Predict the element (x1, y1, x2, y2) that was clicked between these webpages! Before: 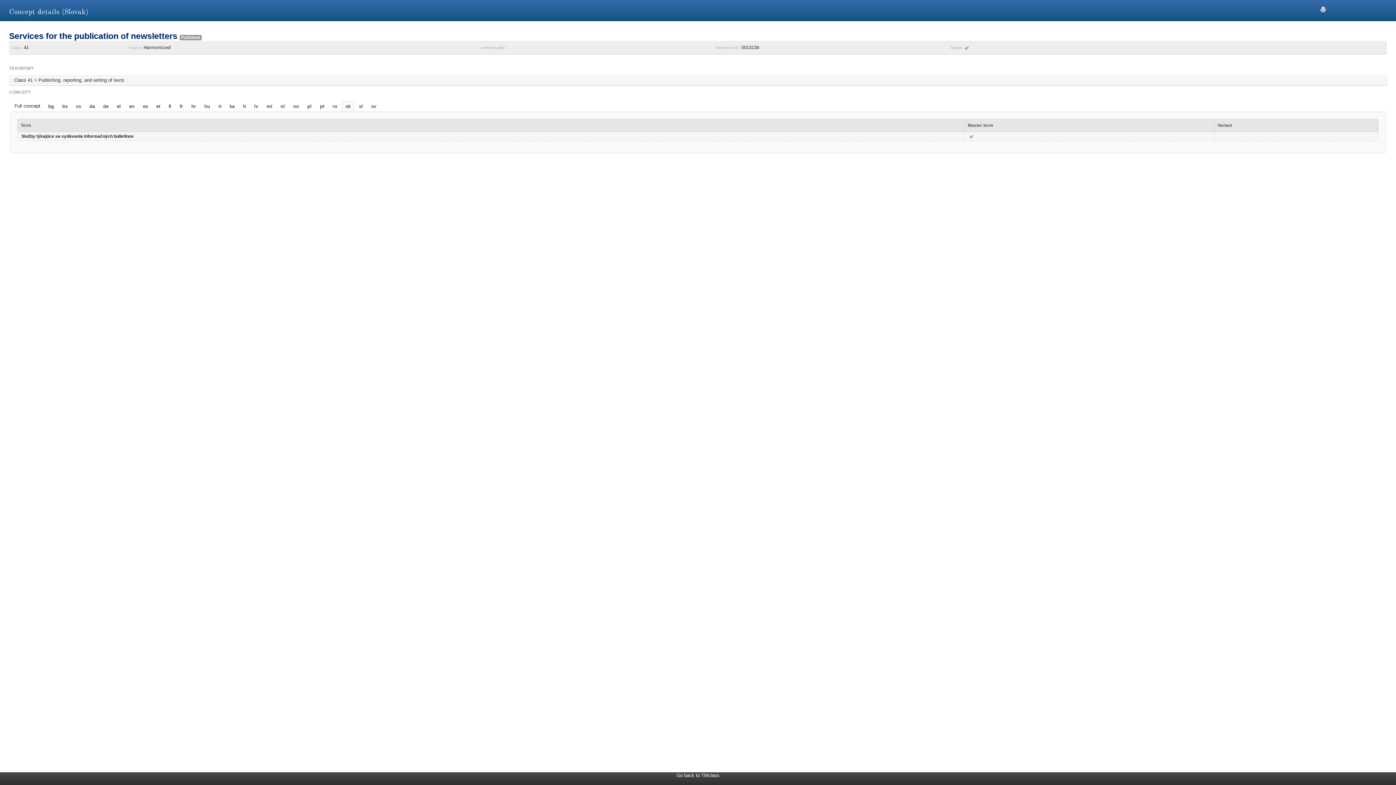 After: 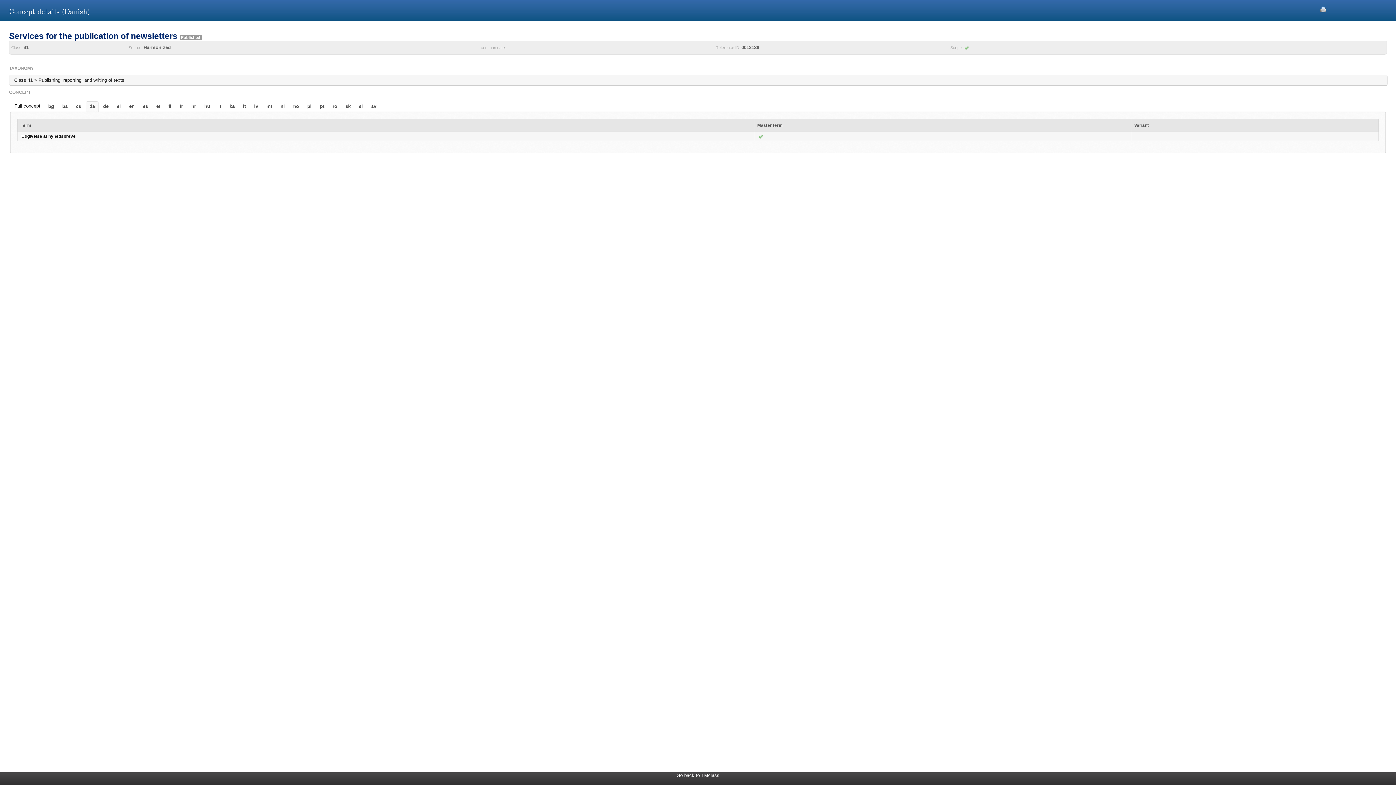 Action: bbox: (86, 101, 98, 111) label: da